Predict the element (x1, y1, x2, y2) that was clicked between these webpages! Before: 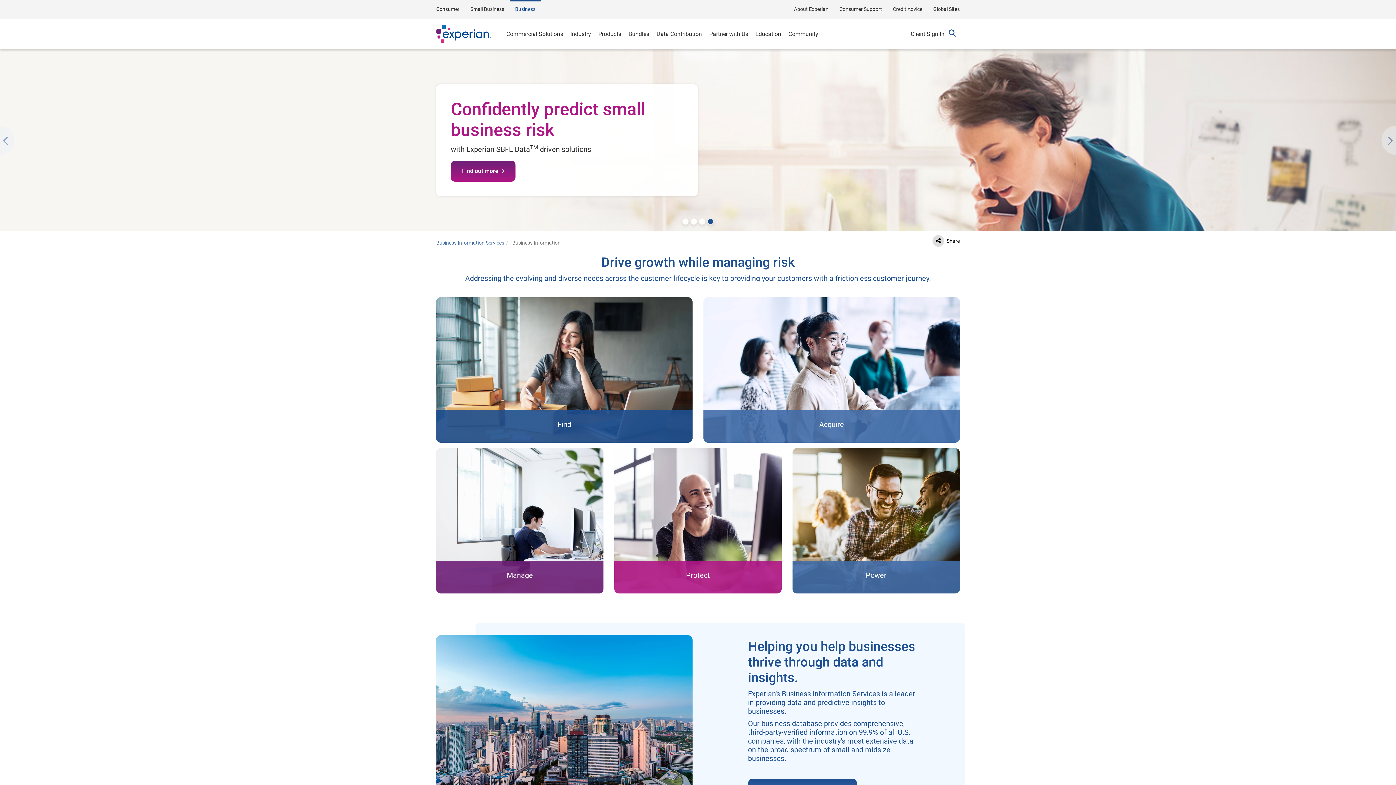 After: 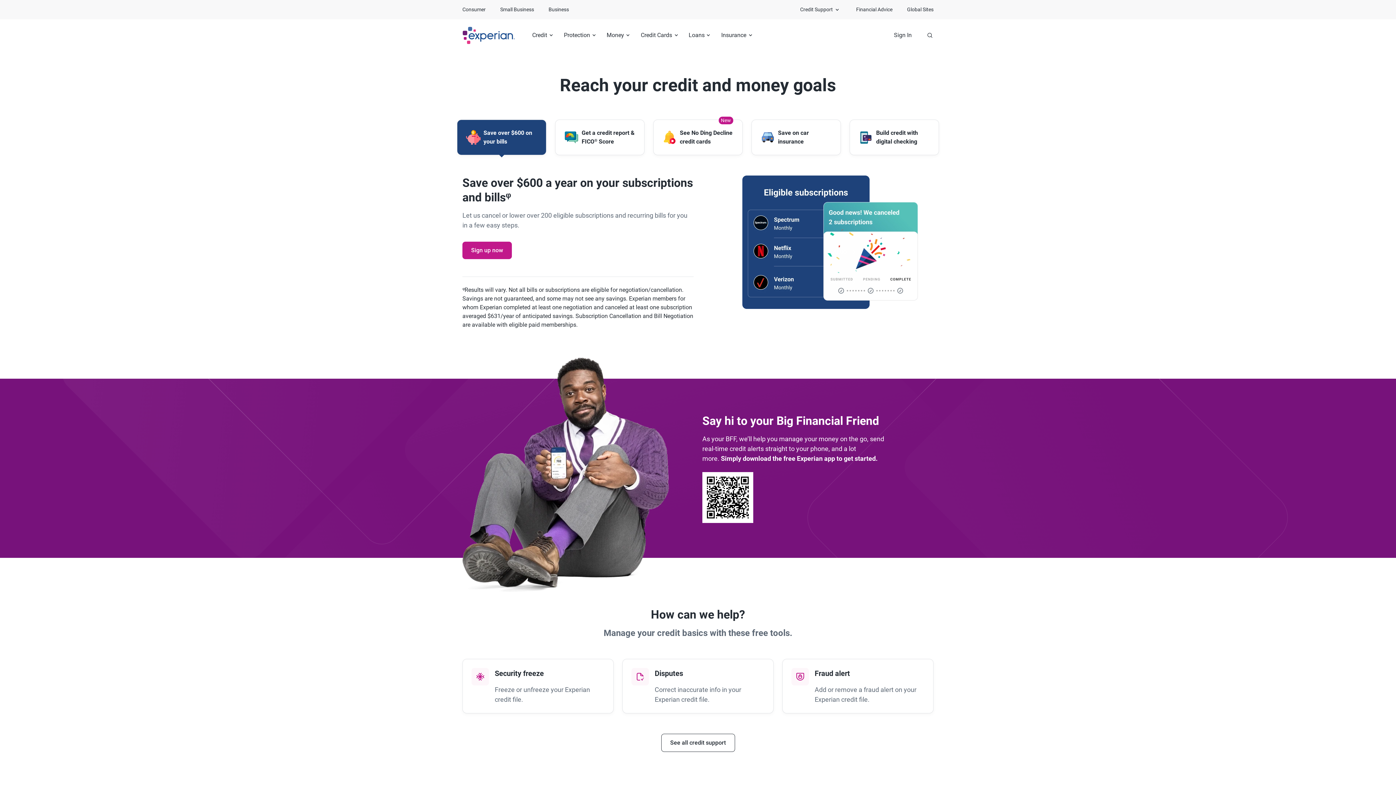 Action: bbox: (430, 0, 465, 18) label: Consumer